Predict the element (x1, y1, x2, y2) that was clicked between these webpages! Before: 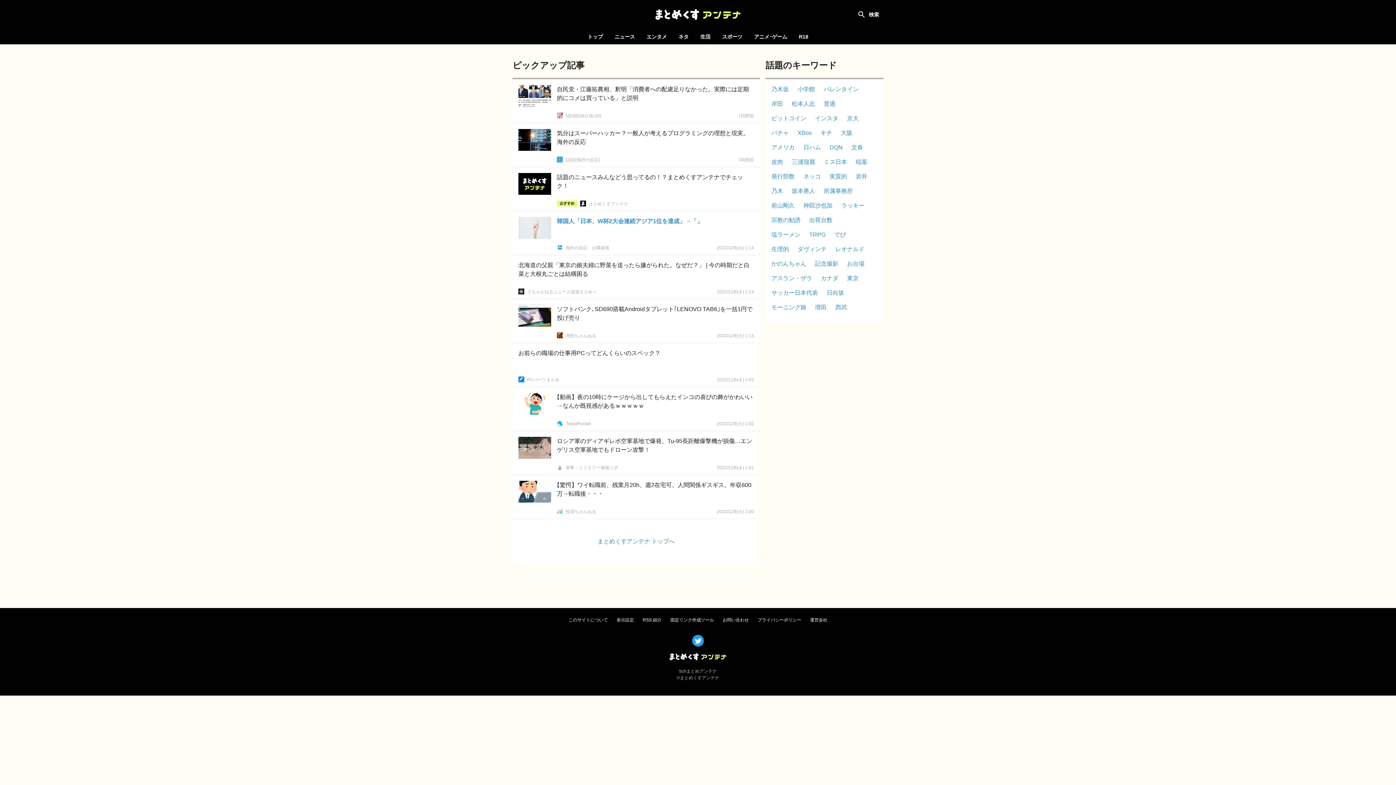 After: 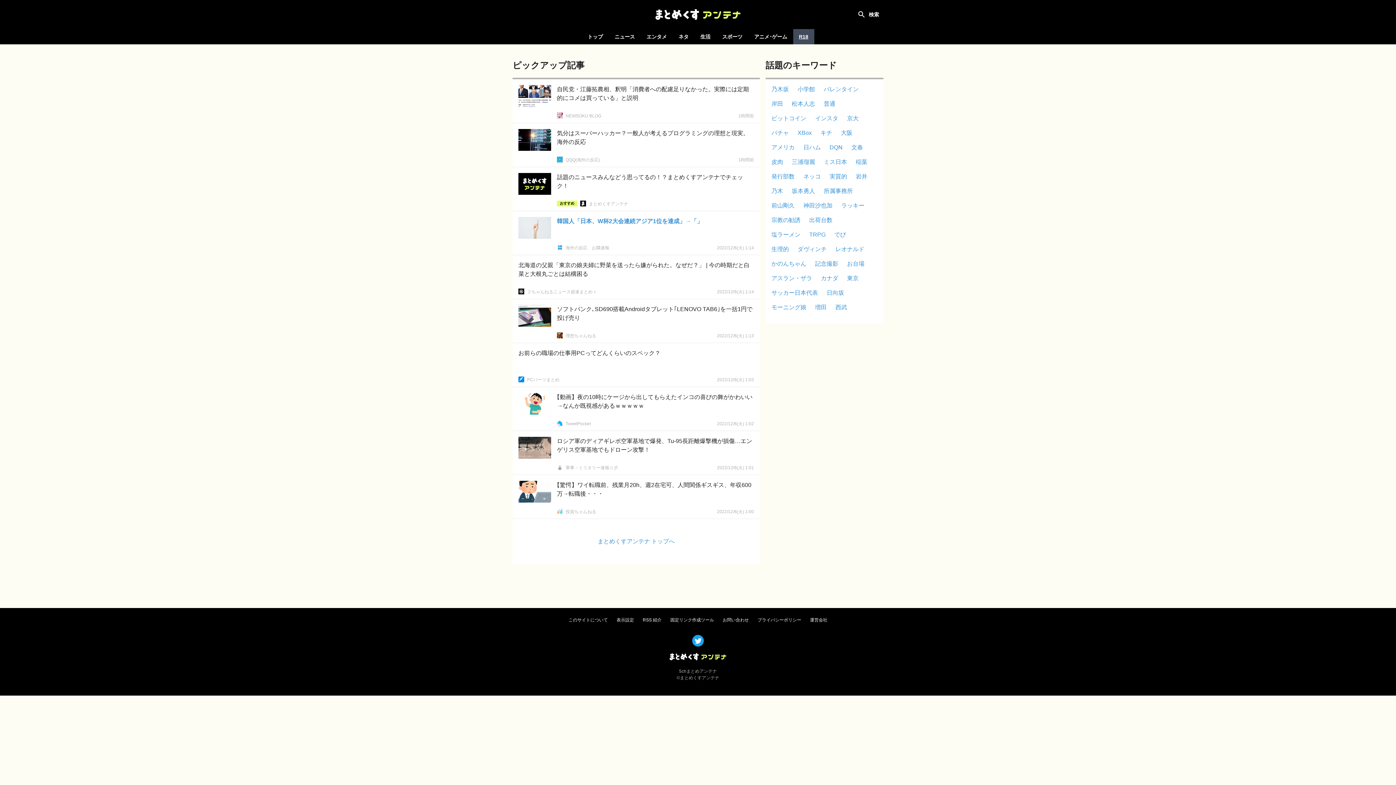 Action: bbox: (793, 29, 814, 44) label: R18